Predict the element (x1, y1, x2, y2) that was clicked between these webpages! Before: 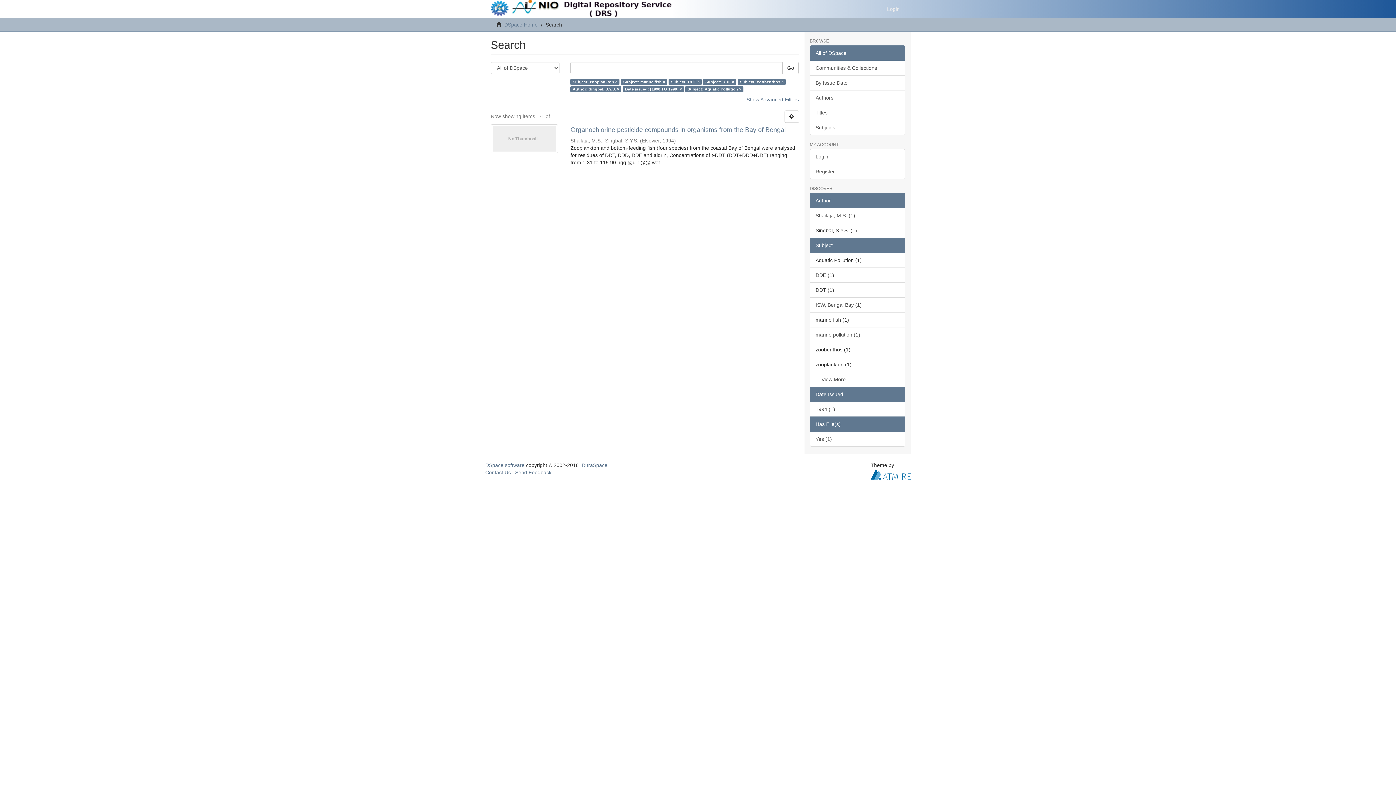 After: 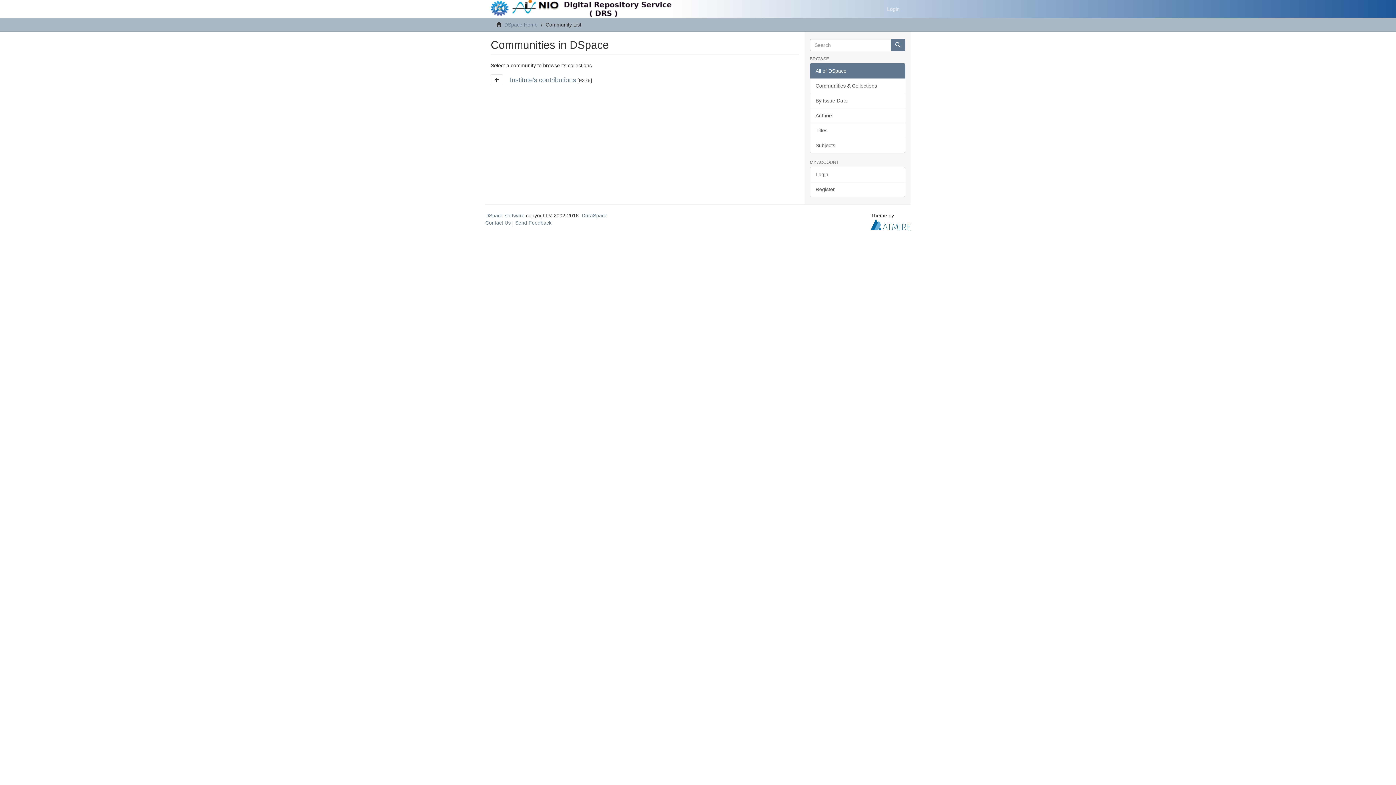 Action: label: Communities & Collections bbox: (810, 60, 905, 75)